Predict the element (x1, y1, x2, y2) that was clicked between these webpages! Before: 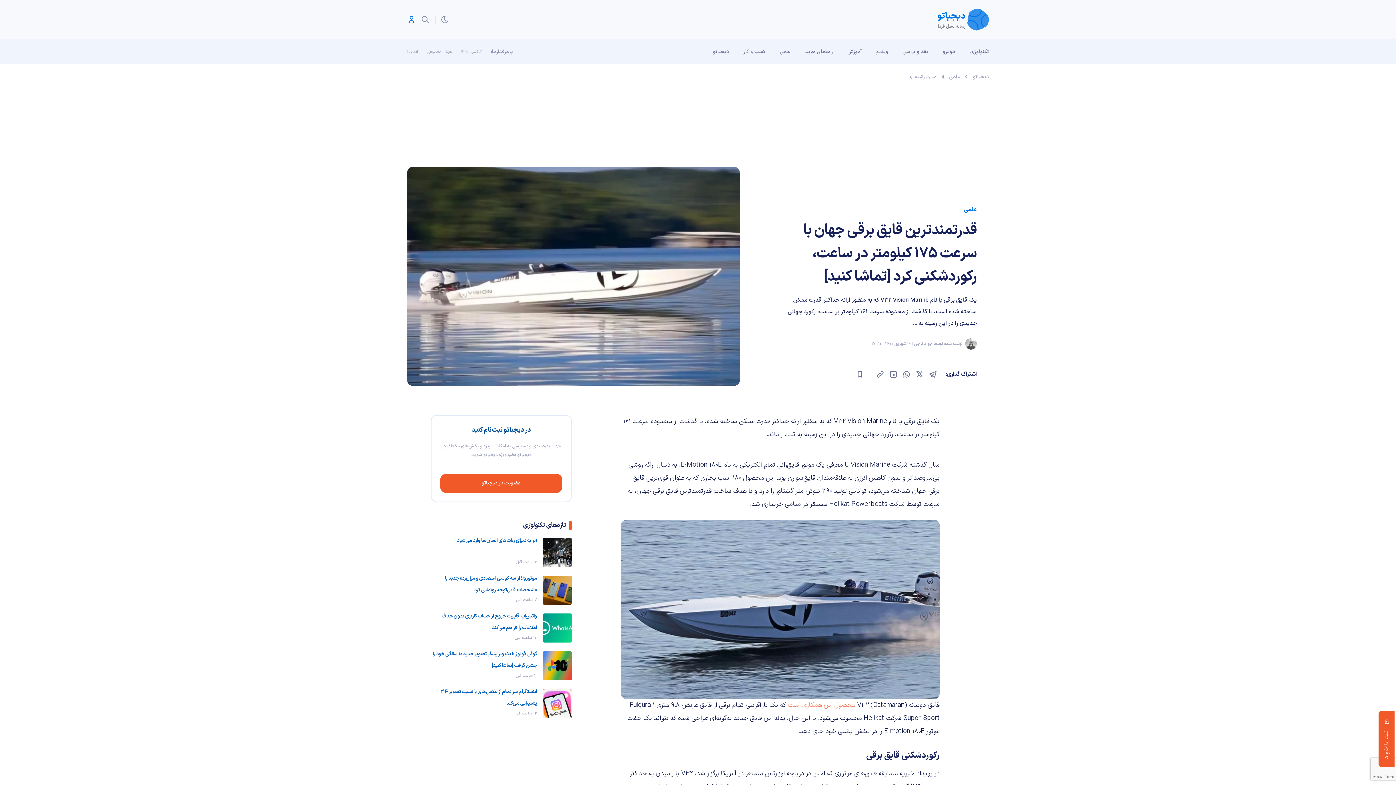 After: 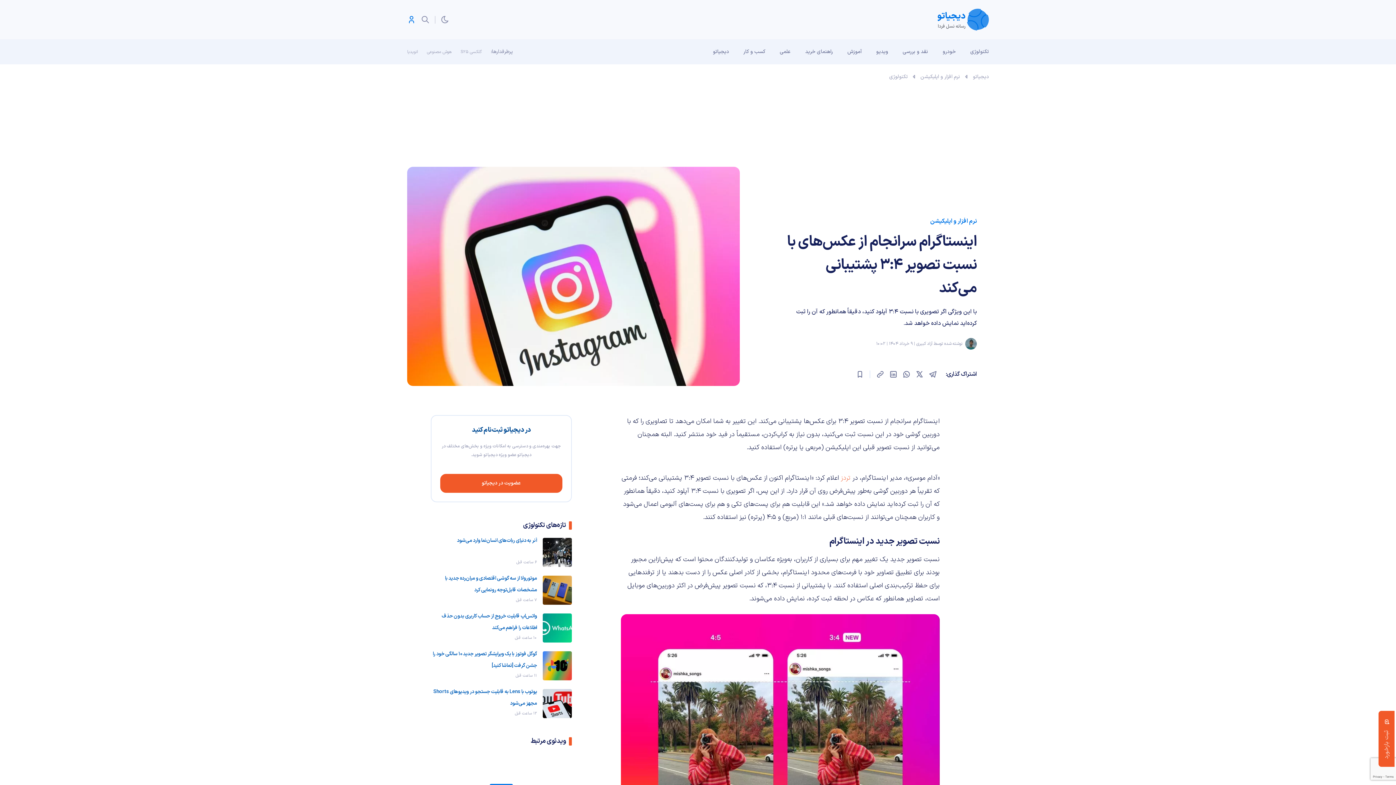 Action: bbox: (542, 689, 572, 718)